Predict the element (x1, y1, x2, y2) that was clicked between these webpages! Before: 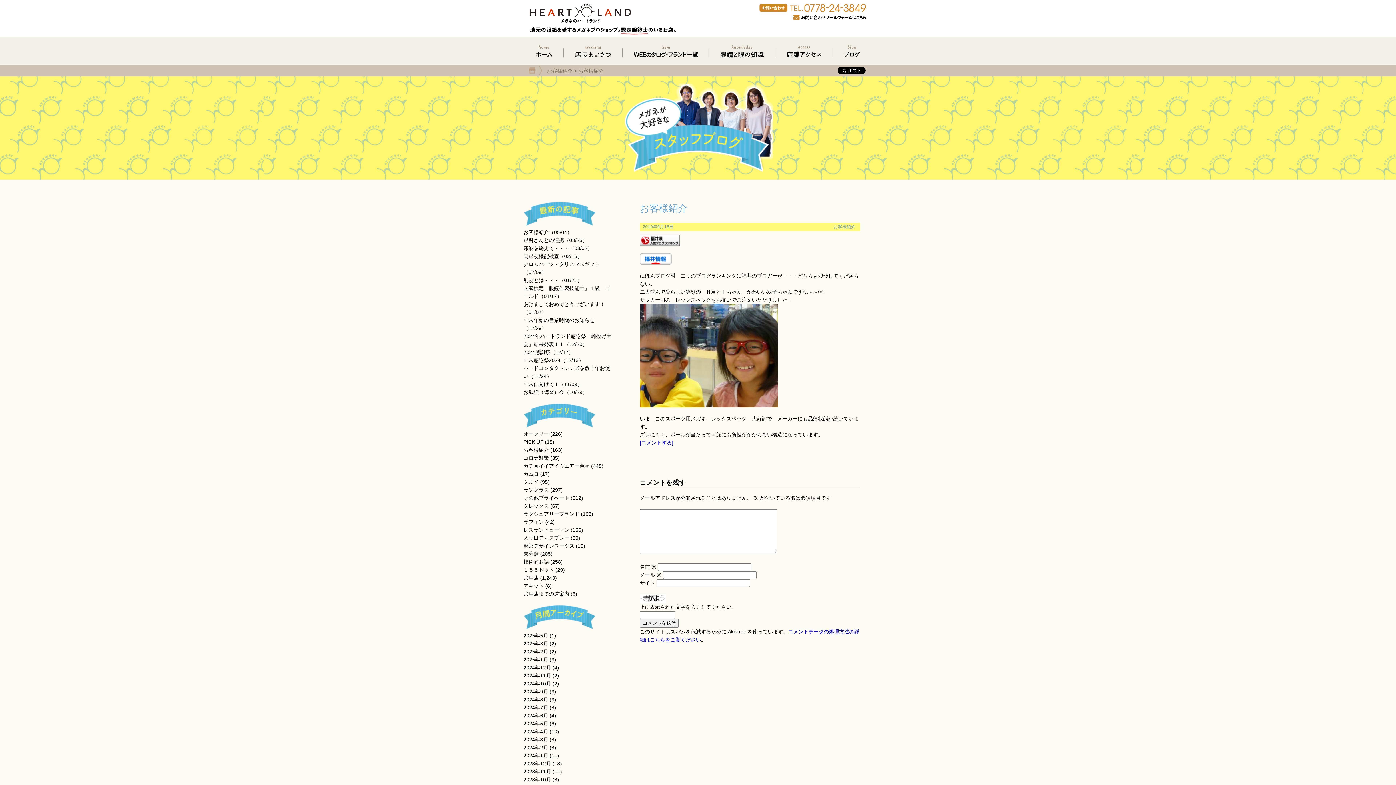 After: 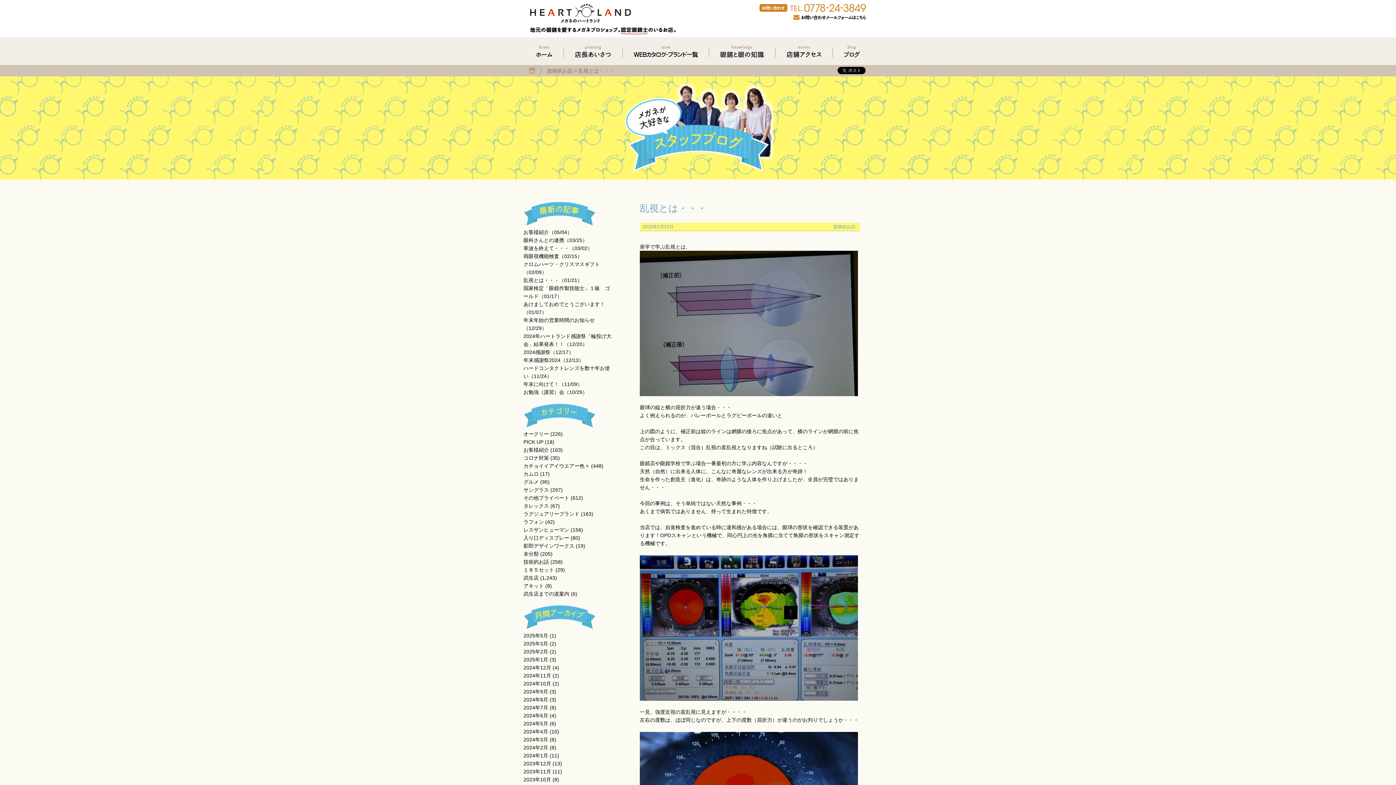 Action: label: 乱視とは・・・（01/21） bbox: (523, 276, 582, 284)